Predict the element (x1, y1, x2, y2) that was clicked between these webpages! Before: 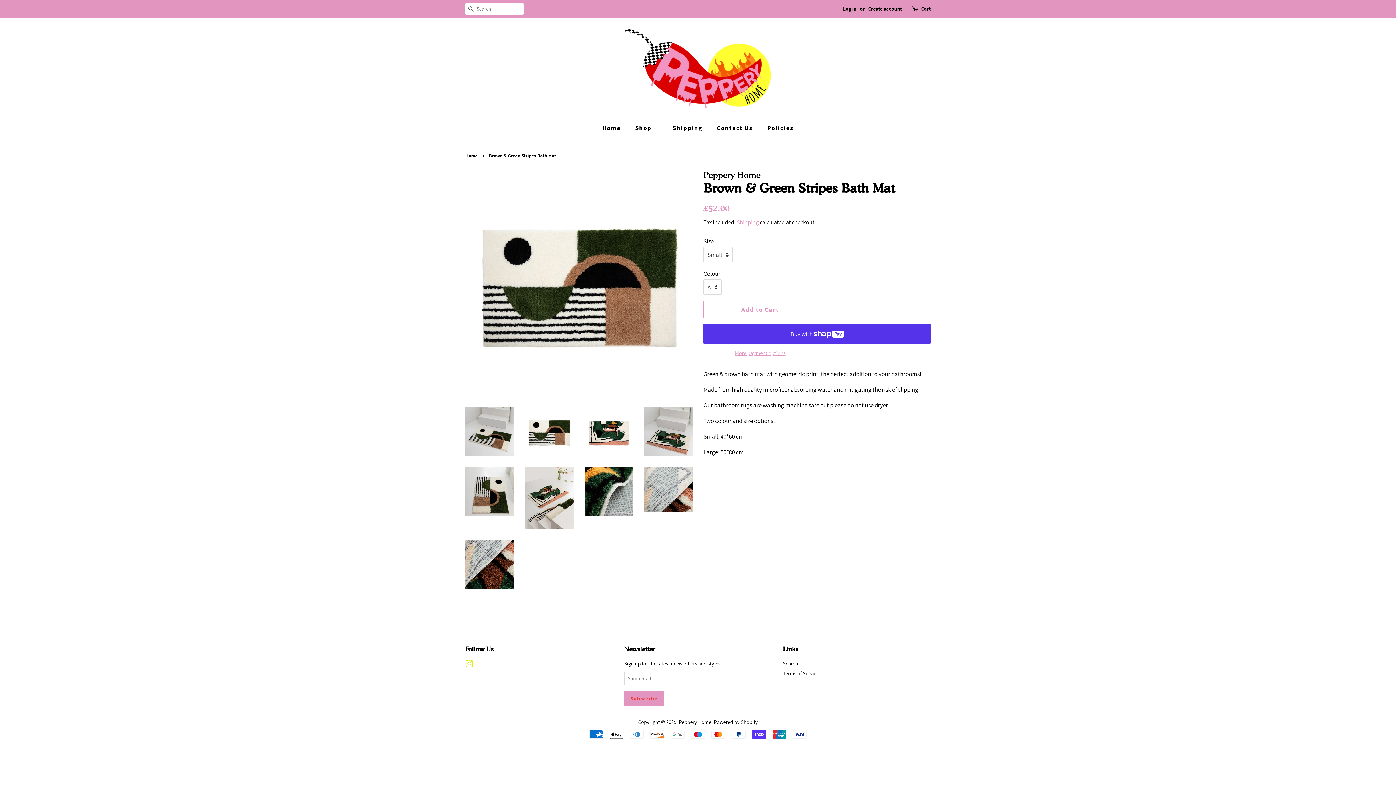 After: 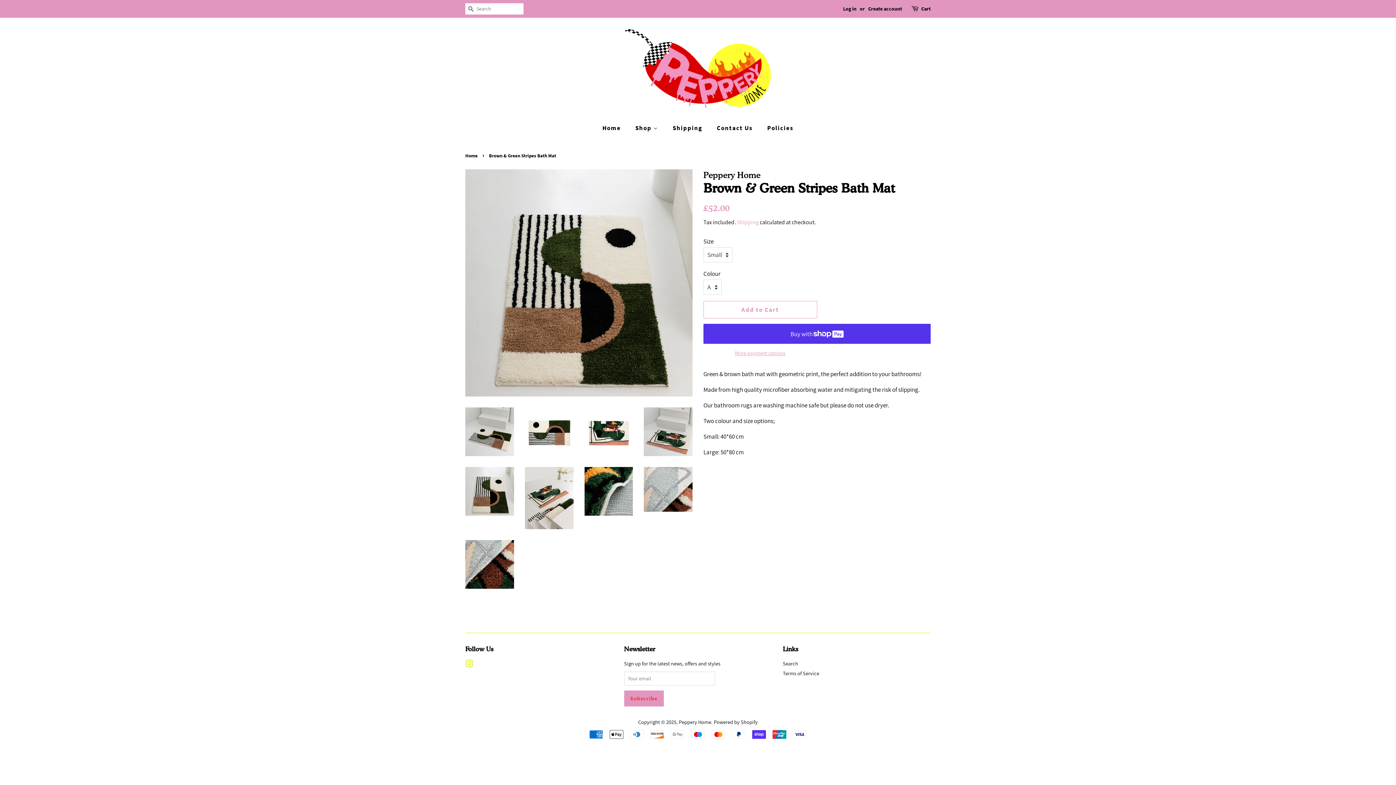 Action: bbox: (465, 467, 514, 515)